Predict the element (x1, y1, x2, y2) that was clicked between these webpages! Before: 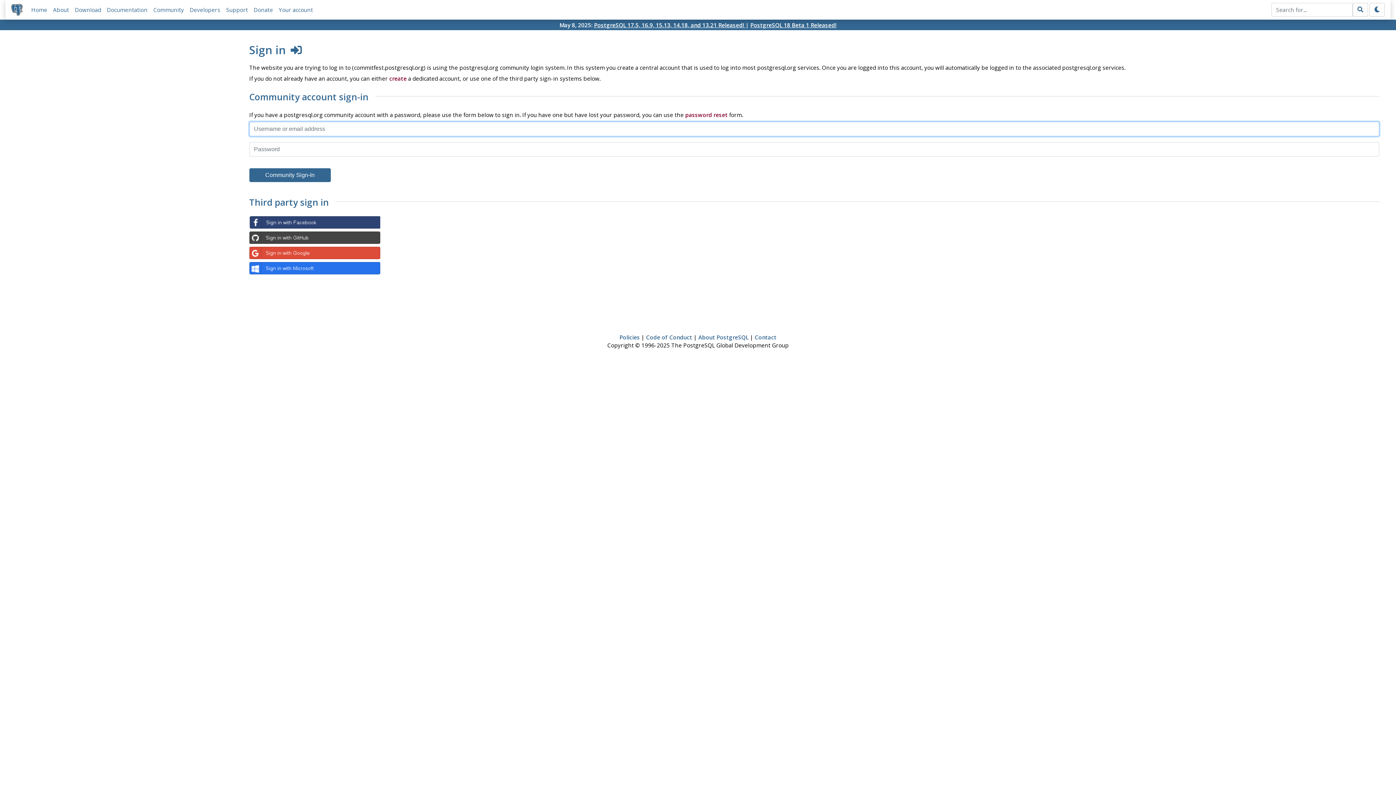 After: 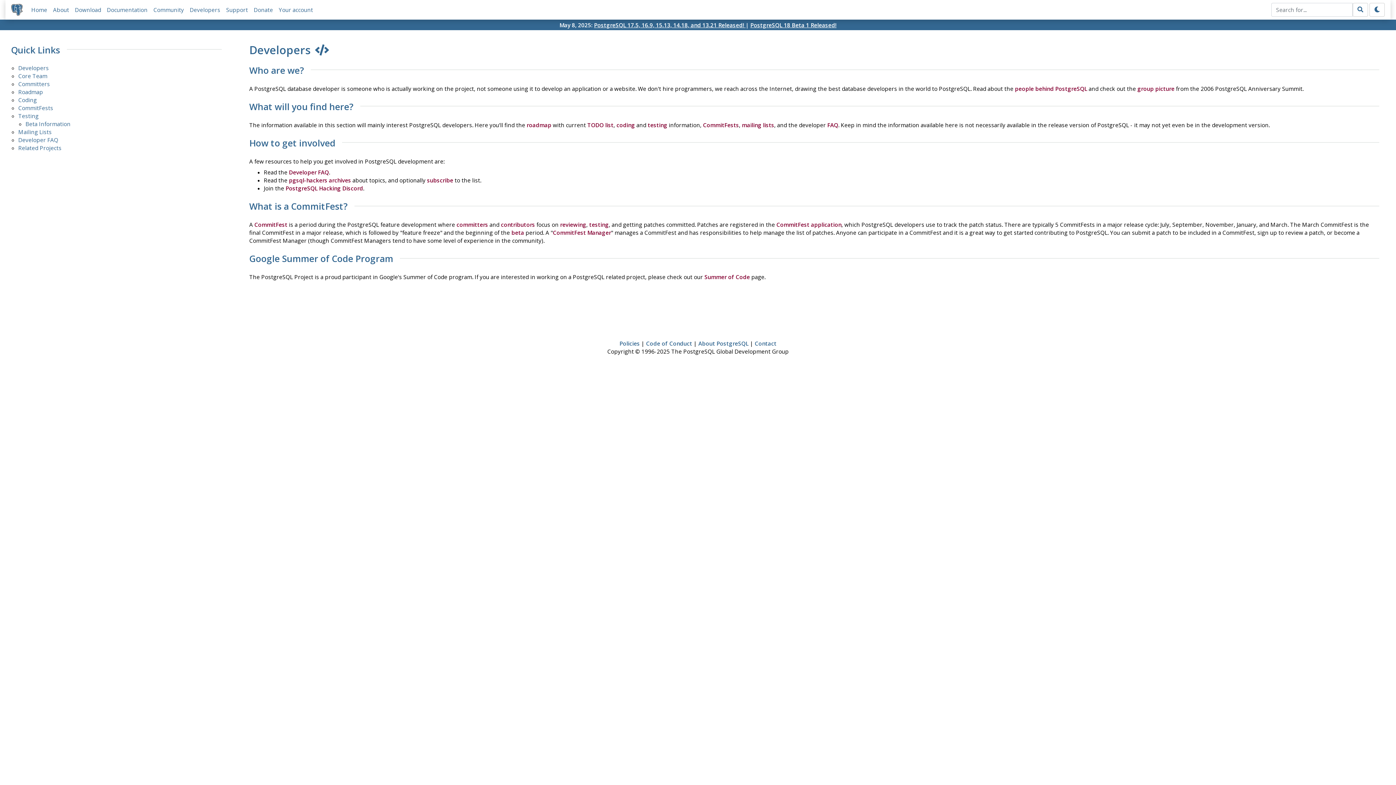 Action: bbox: (189, 6, 220, 13) label: Developers